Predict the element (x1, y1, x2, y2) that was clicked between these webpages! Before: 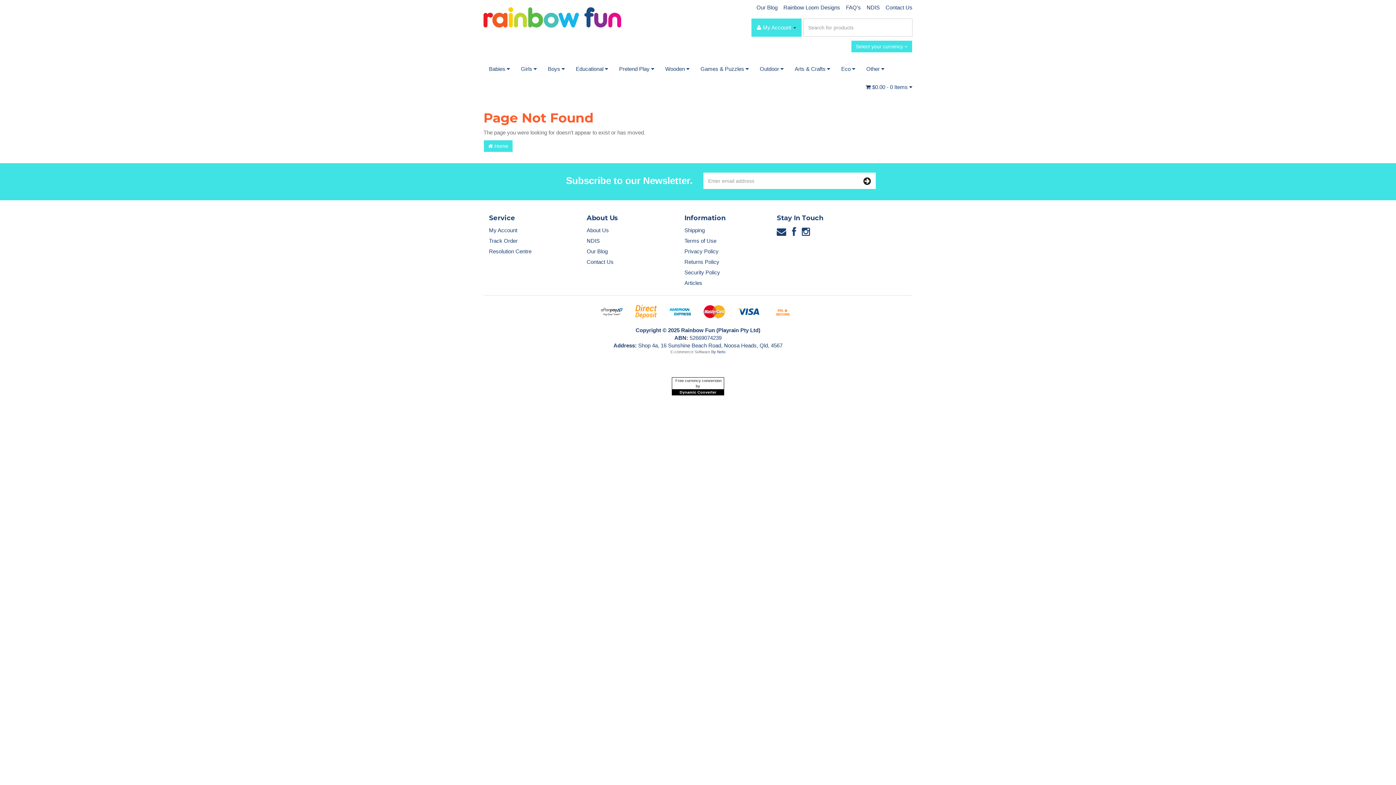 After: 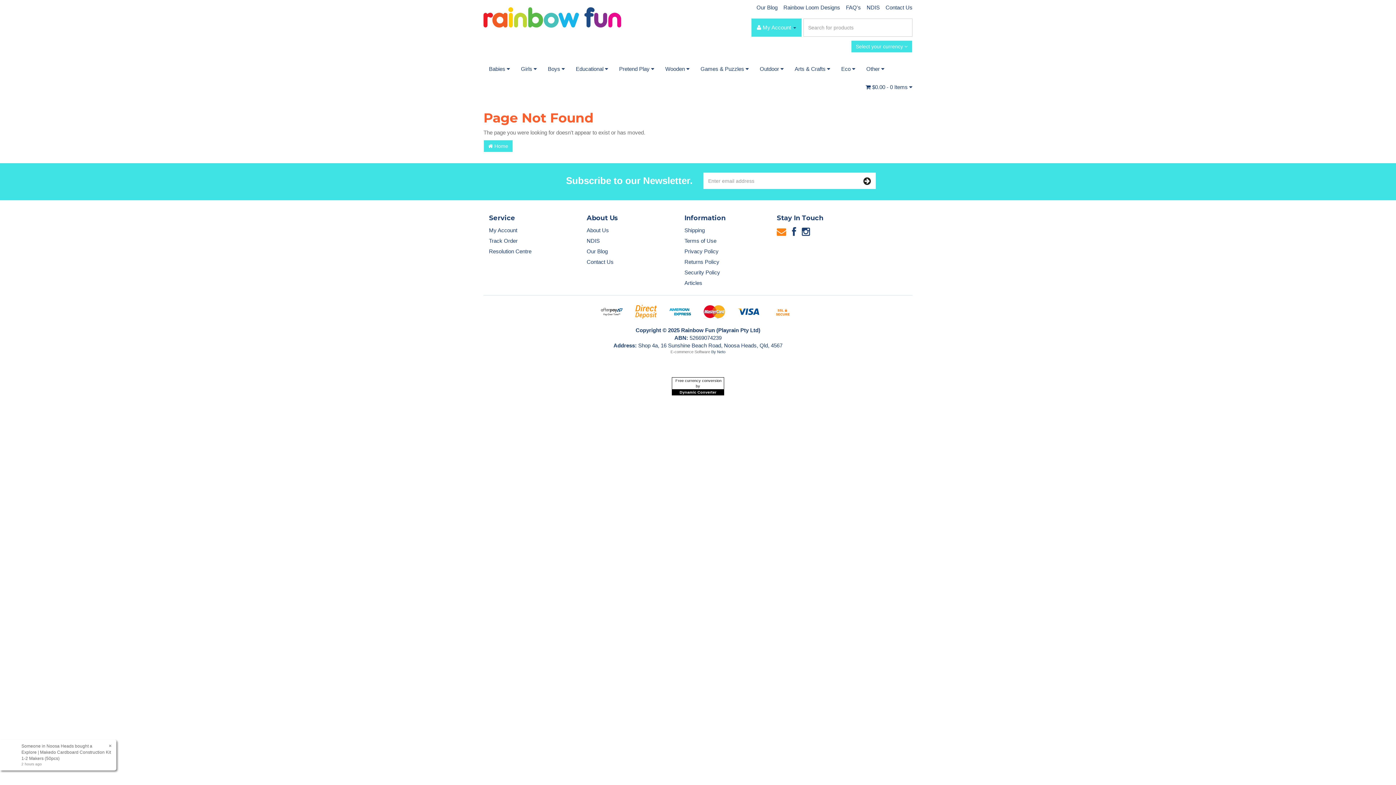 Action: bbox: (776, 226, 786, 237)